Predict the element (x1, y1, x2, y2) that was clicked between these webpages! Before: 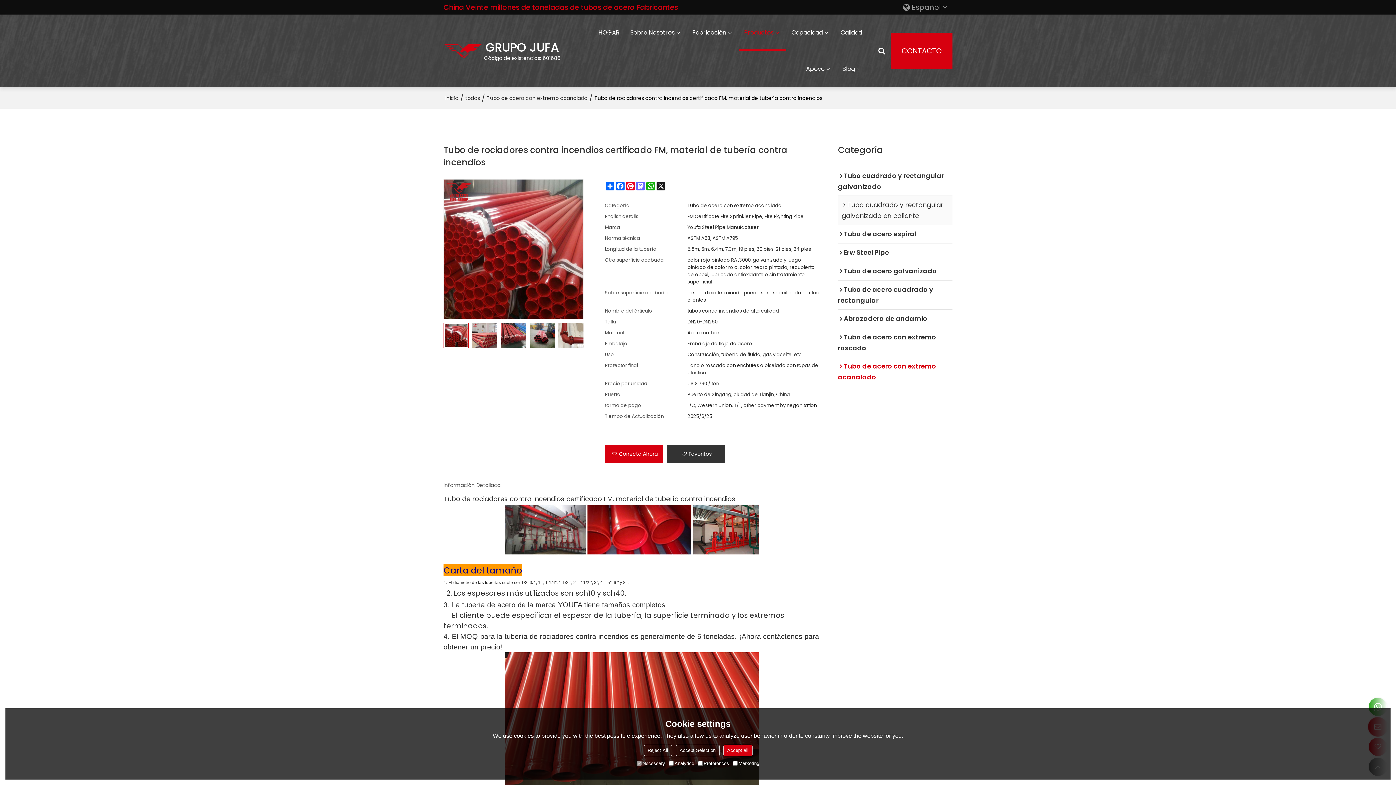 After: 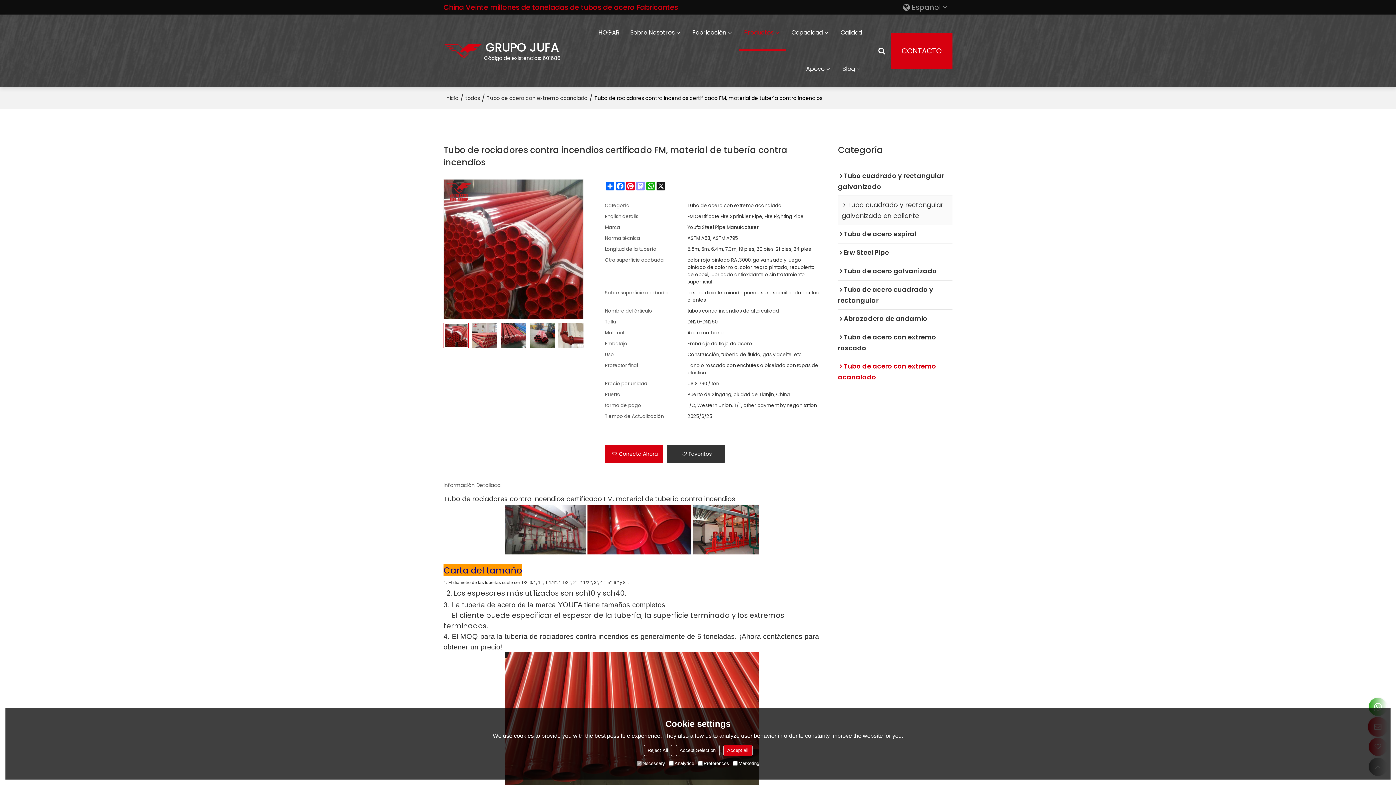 Action: label: Mastodon bbox: (635, 181, 645, 190)